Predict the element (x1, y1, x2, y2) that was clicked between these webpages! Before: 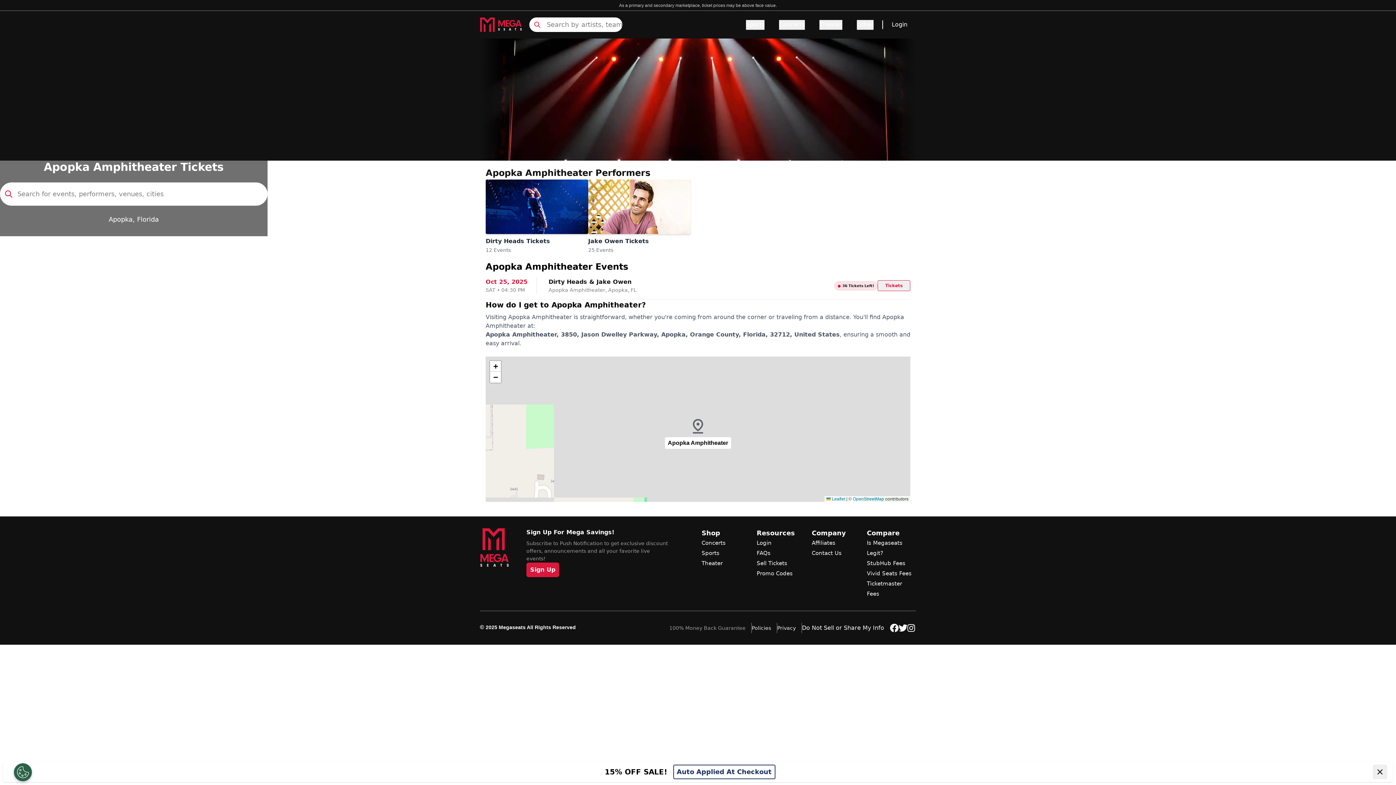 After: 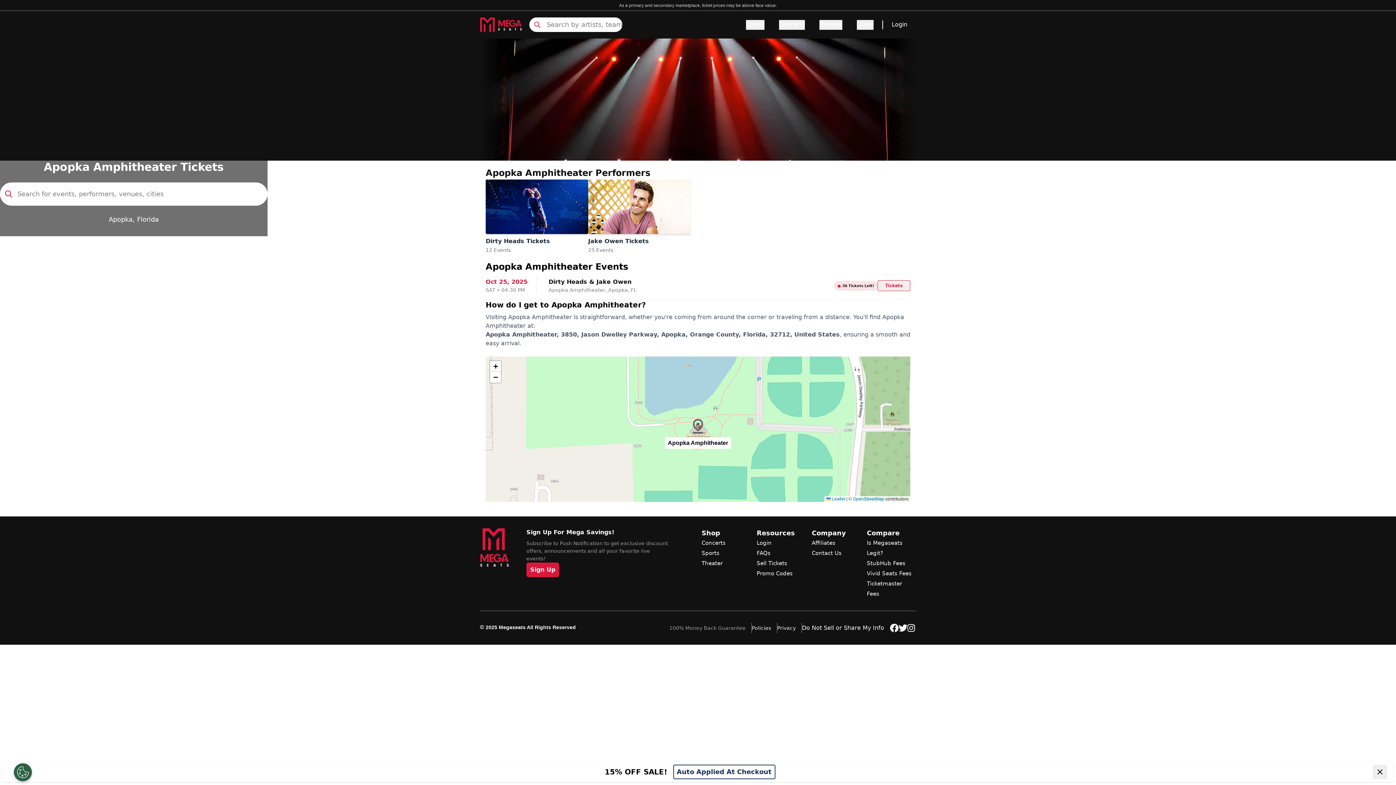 Action: bbox: (689, 417, 706, 441) label: Apopka Amphitheater